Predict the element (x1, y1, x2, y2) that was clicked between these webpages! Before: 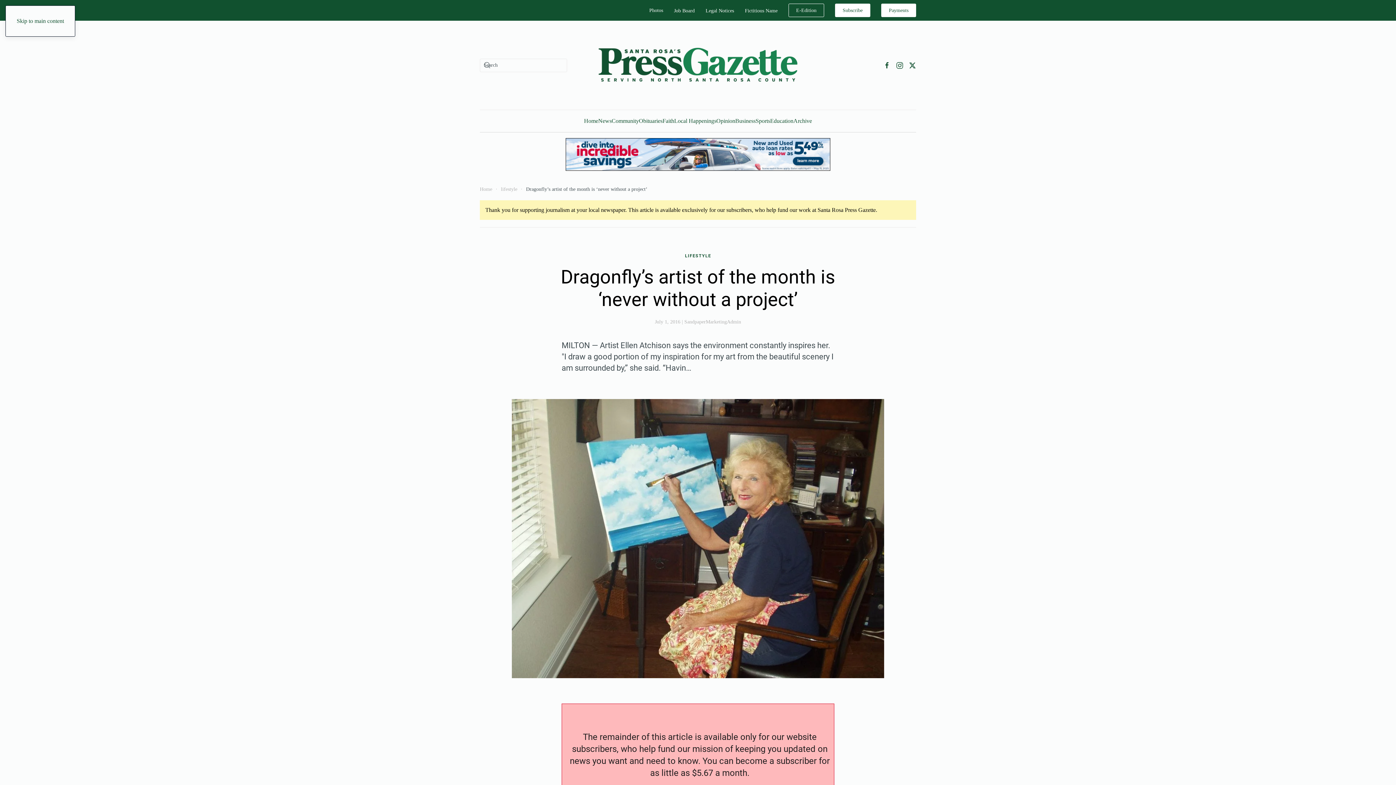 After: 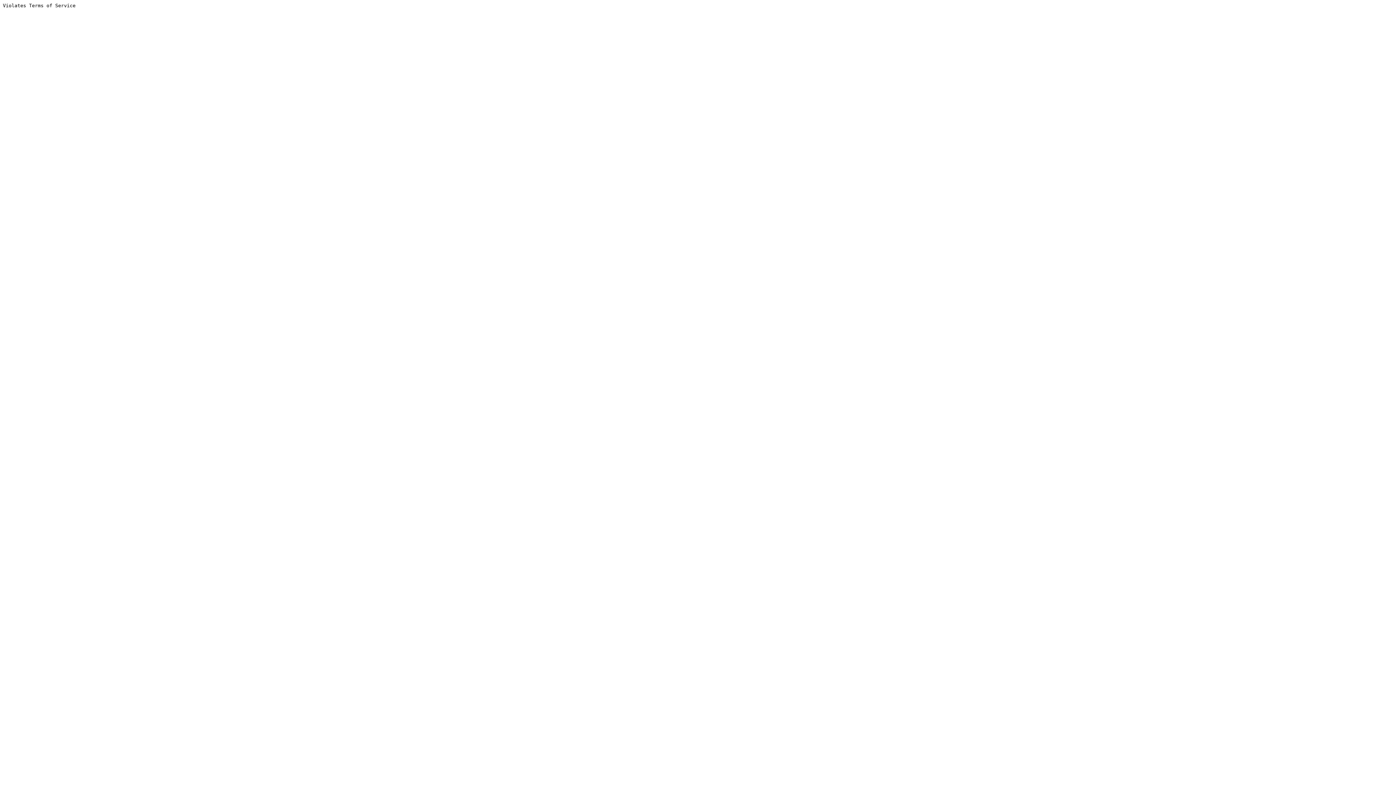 Action: bbox: (639, 110, 662, 132) label: Obituaries